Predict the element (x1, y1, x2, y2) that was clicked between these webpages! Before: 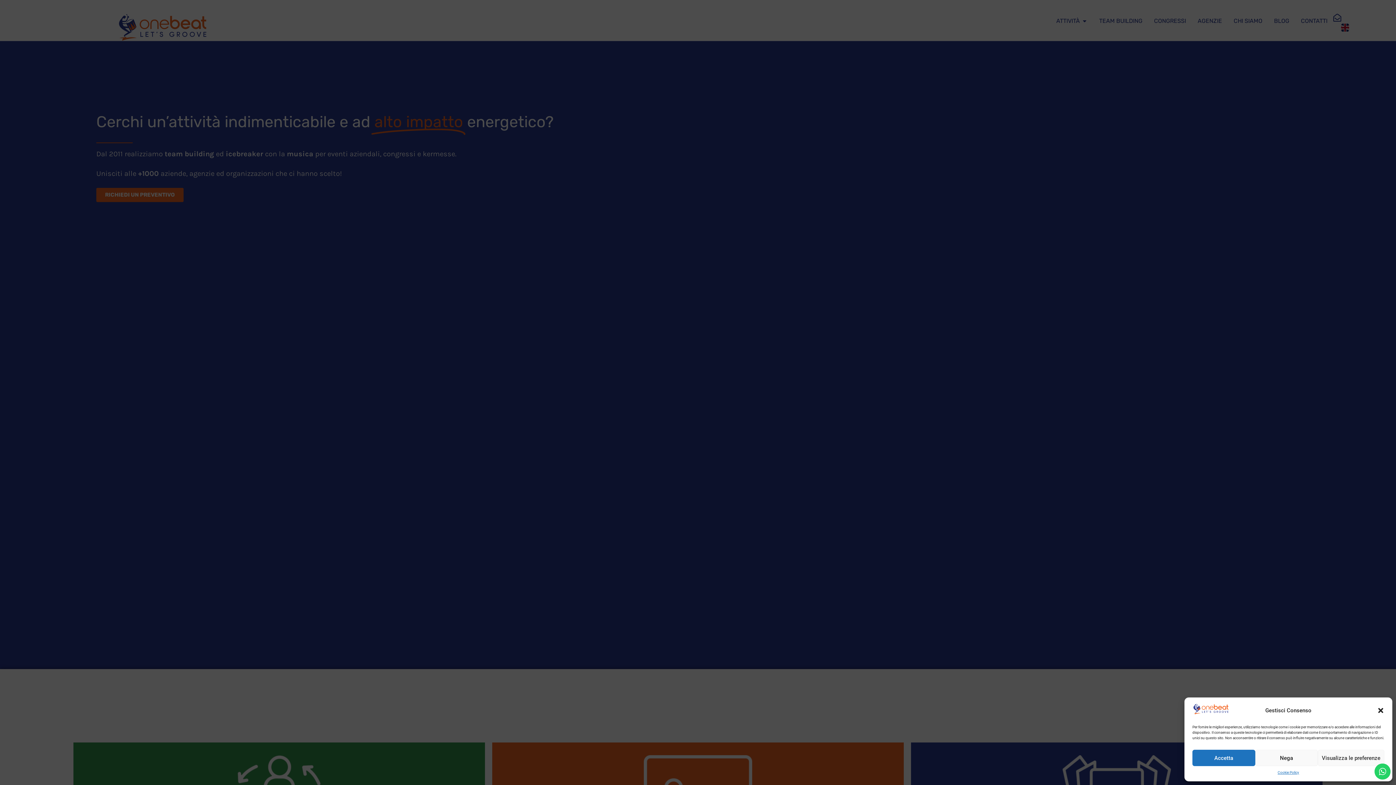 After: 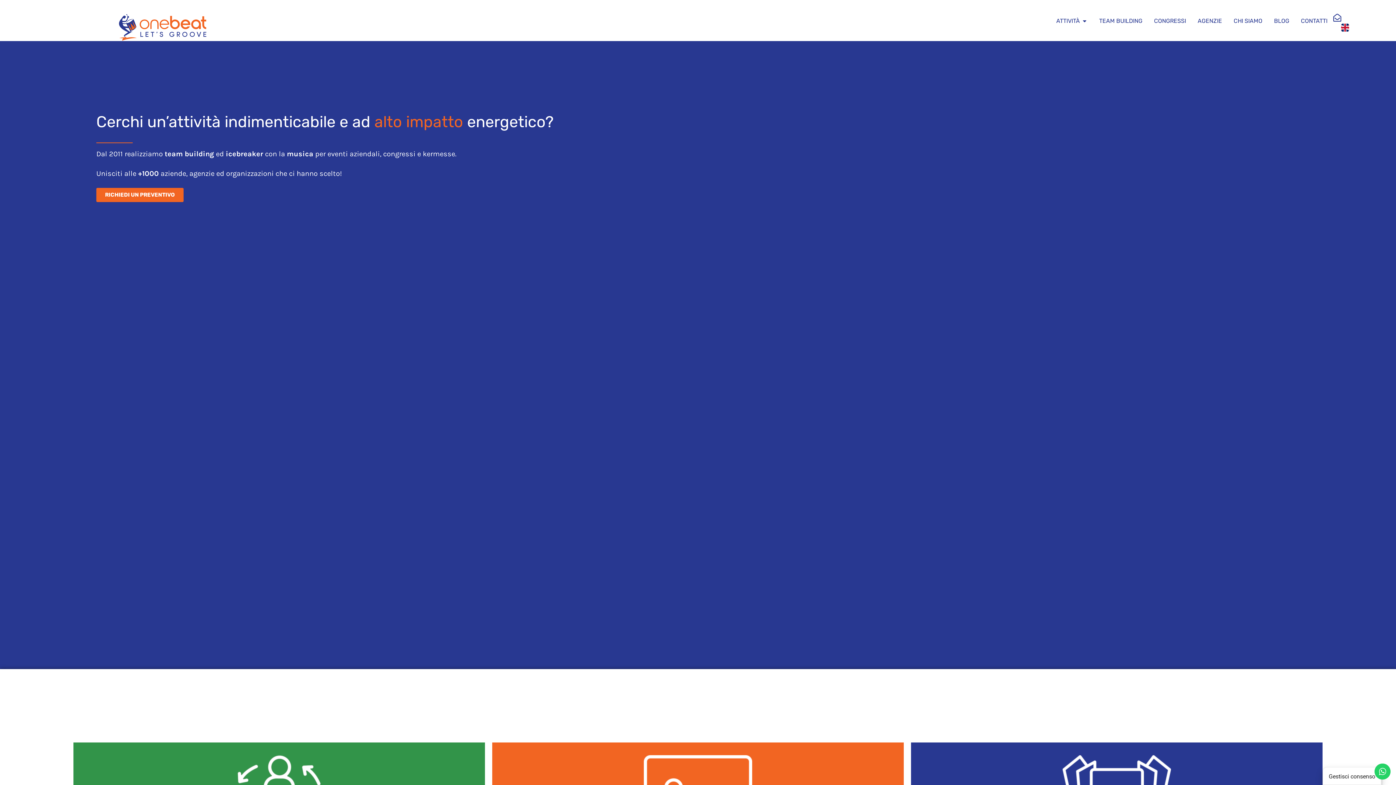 Action: bbox: (1255, 750, 1318, 766) label: Nega